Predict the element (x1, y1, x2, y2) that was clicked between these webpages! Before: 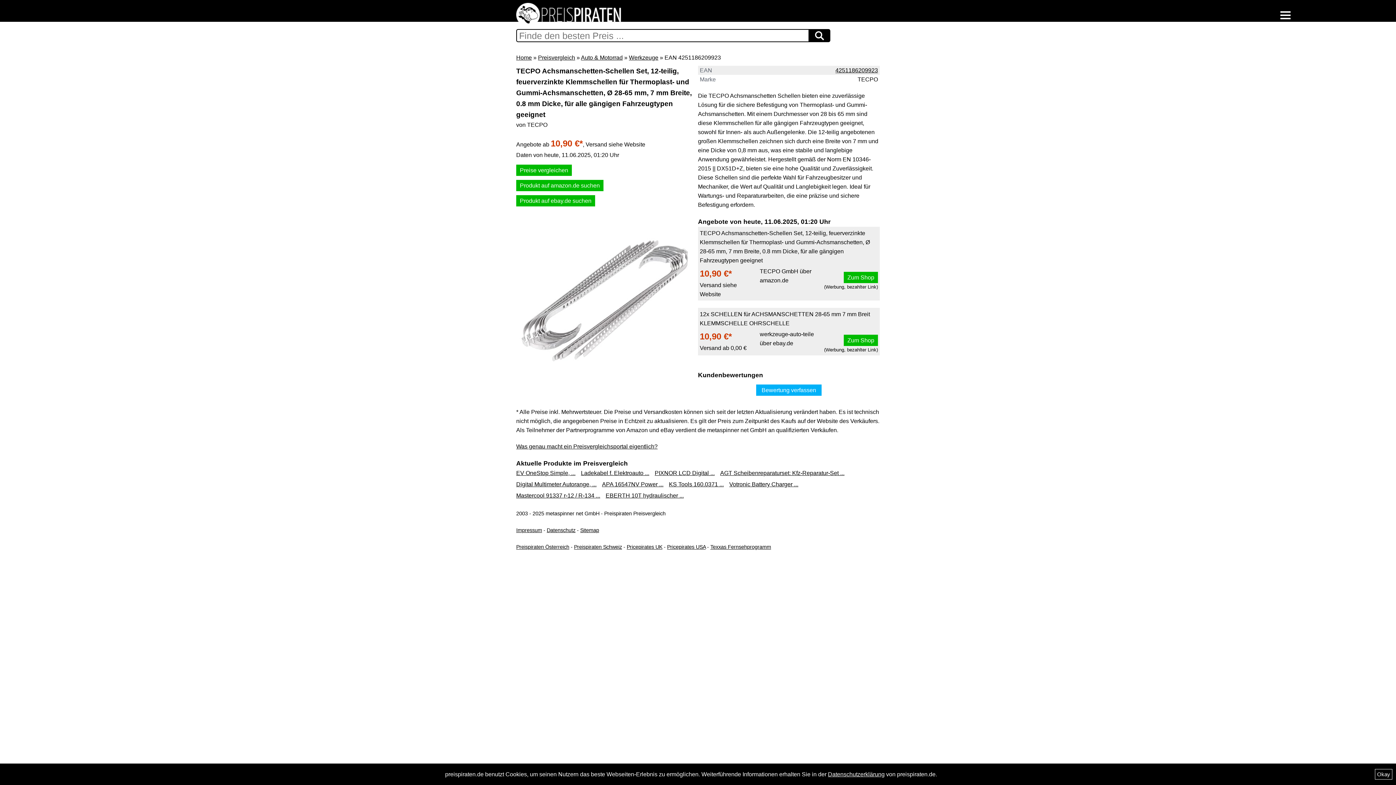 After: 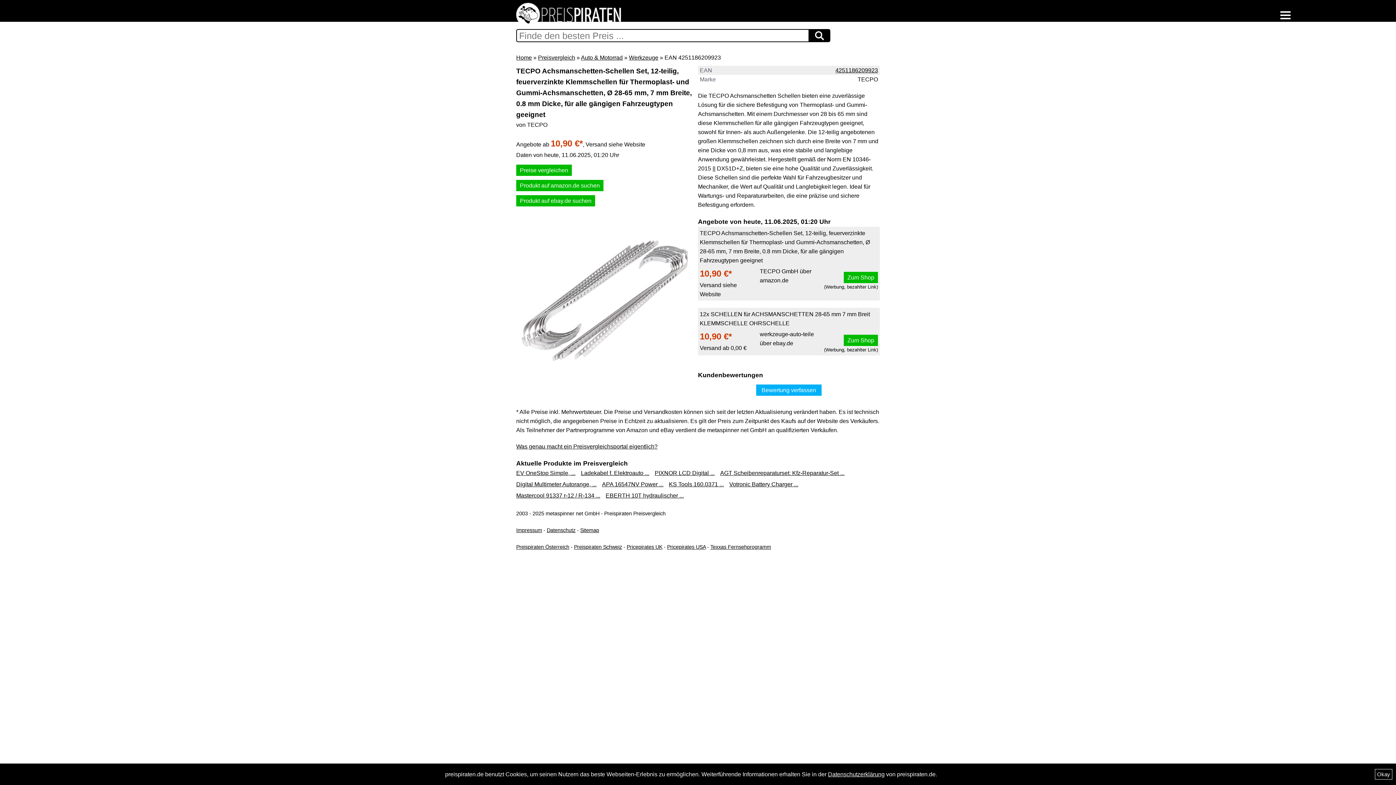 Action: bbox: (516, 180, 603, 191) label: Produkt auf amazon.de suchen